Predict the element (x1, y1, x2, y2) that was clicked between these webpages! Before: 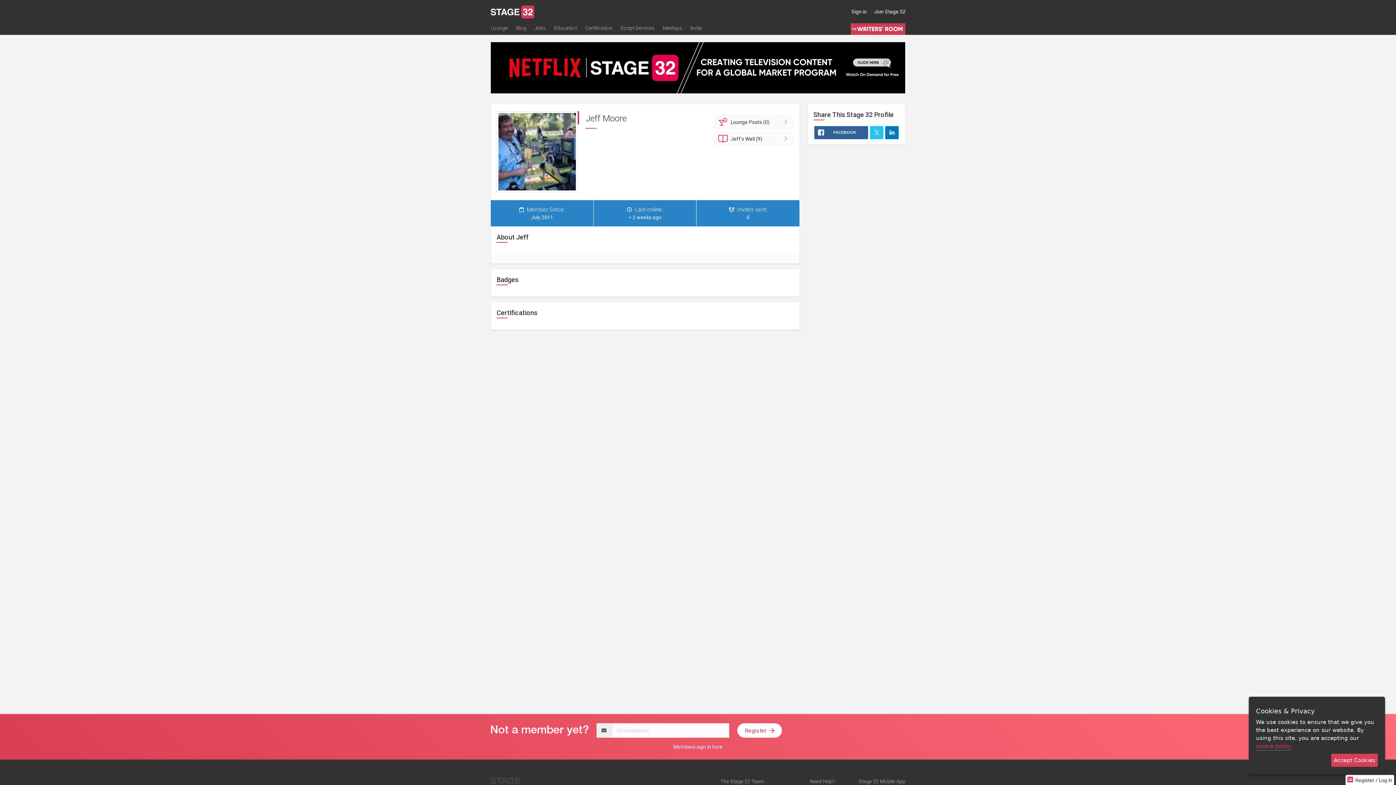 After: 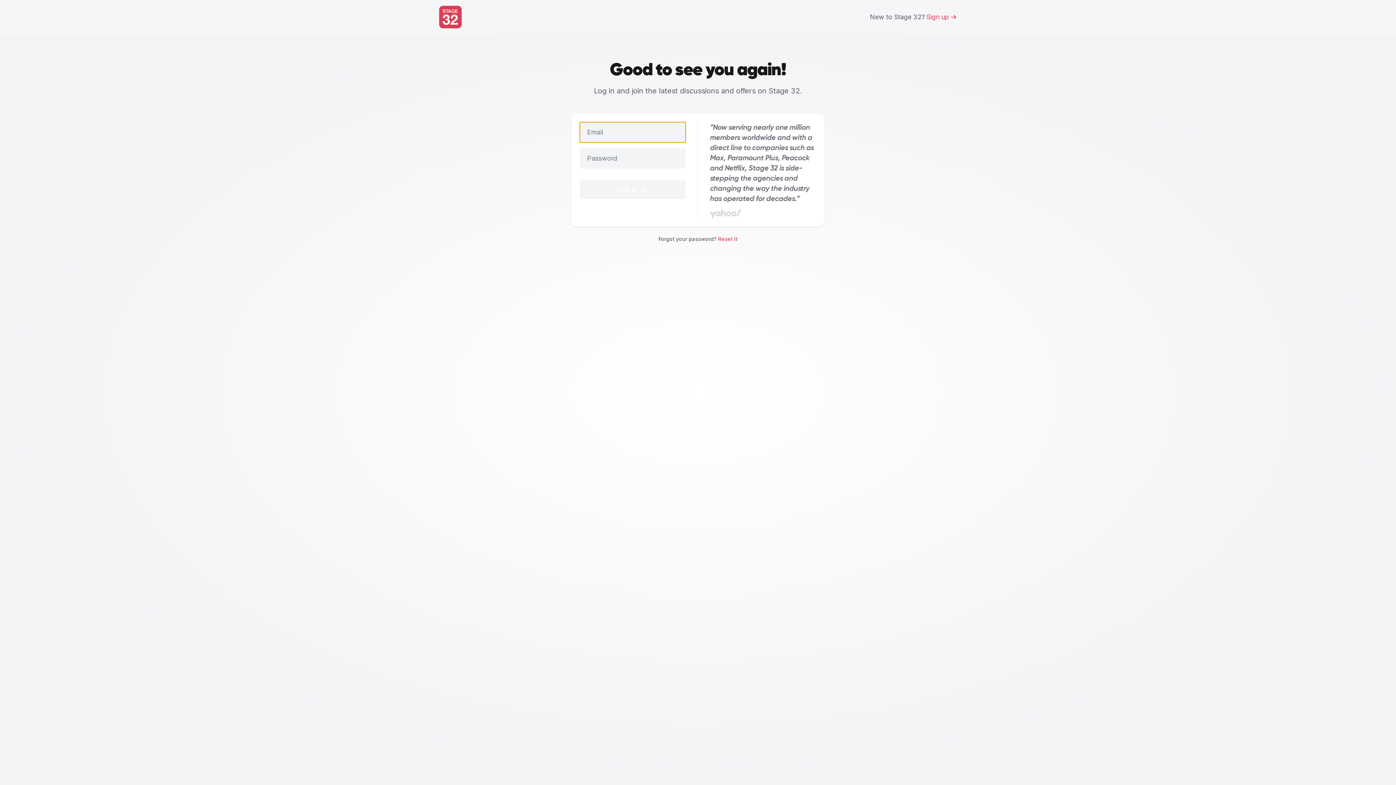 Action: label: Members sign in here bbox: (673, 744, 722, 750)